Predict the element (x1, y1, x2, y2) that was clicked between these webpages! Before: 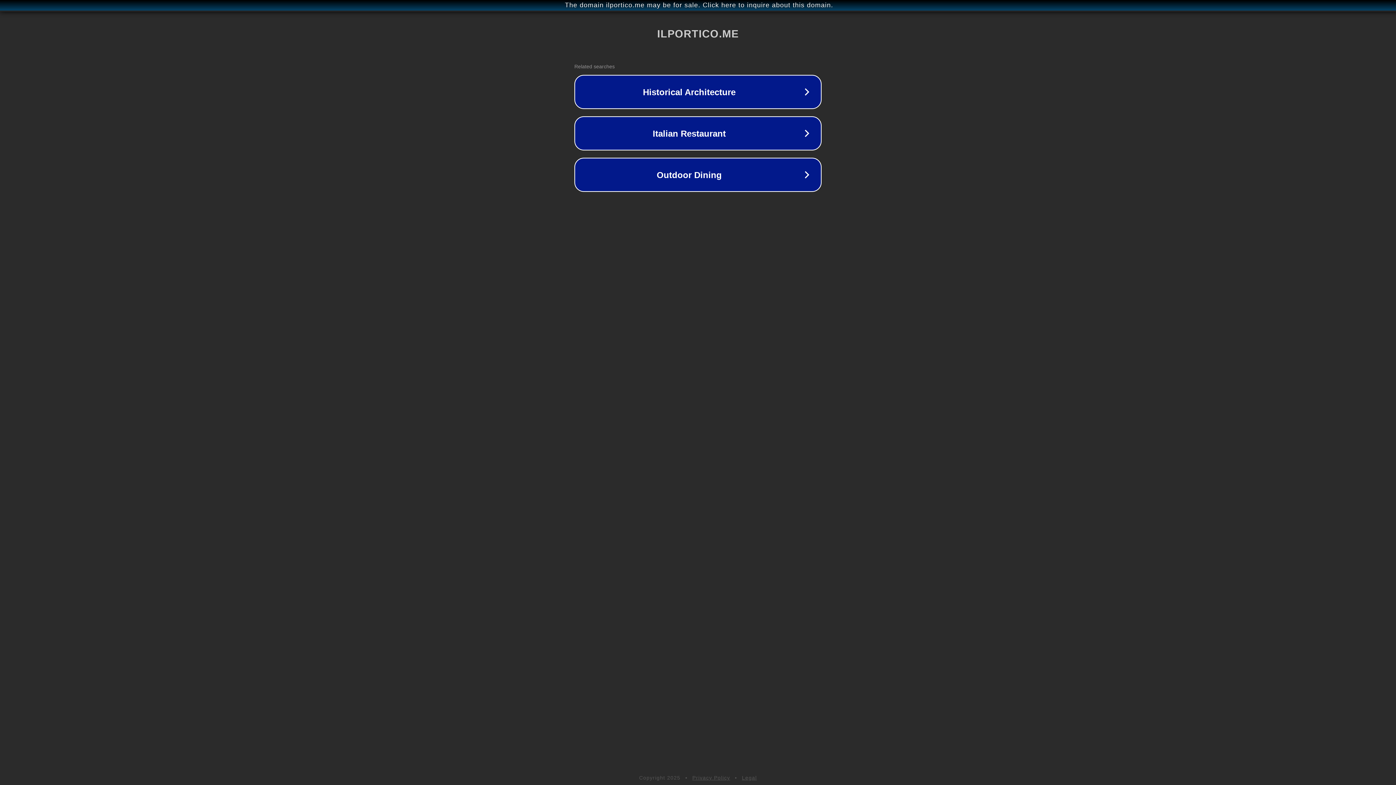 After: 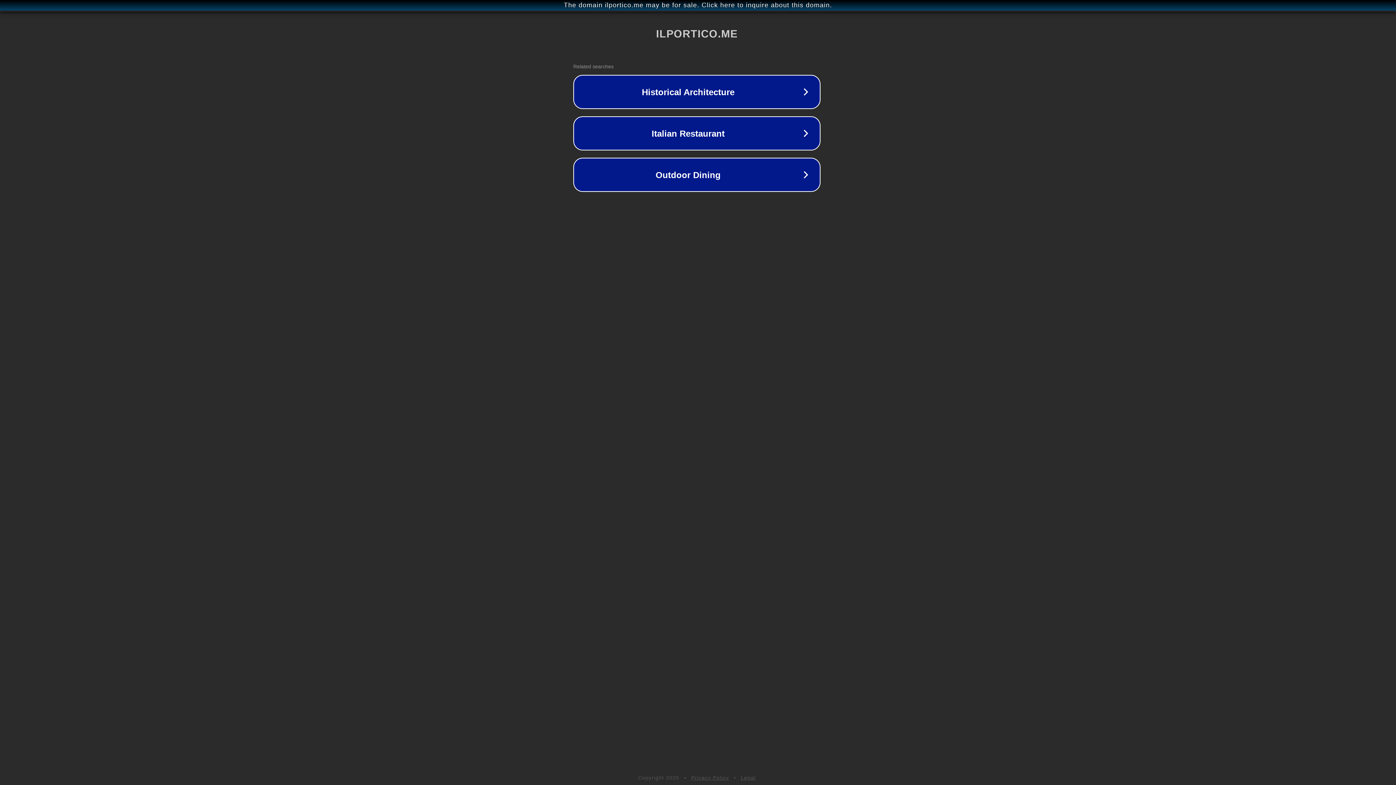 Action: label: The domain ilportico.me may be for sale. Click here to inquire about this domain. bbox: (1, 1, 1397, 9)